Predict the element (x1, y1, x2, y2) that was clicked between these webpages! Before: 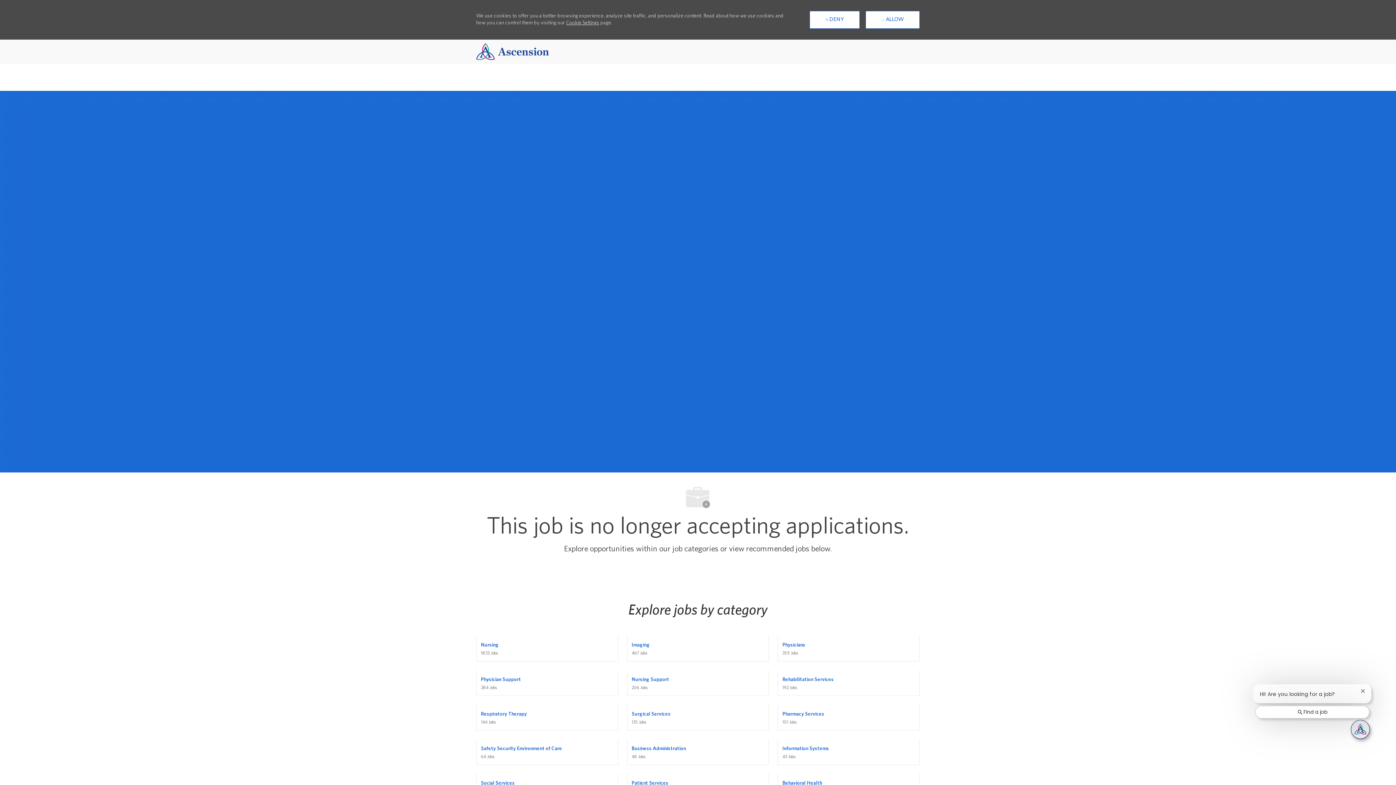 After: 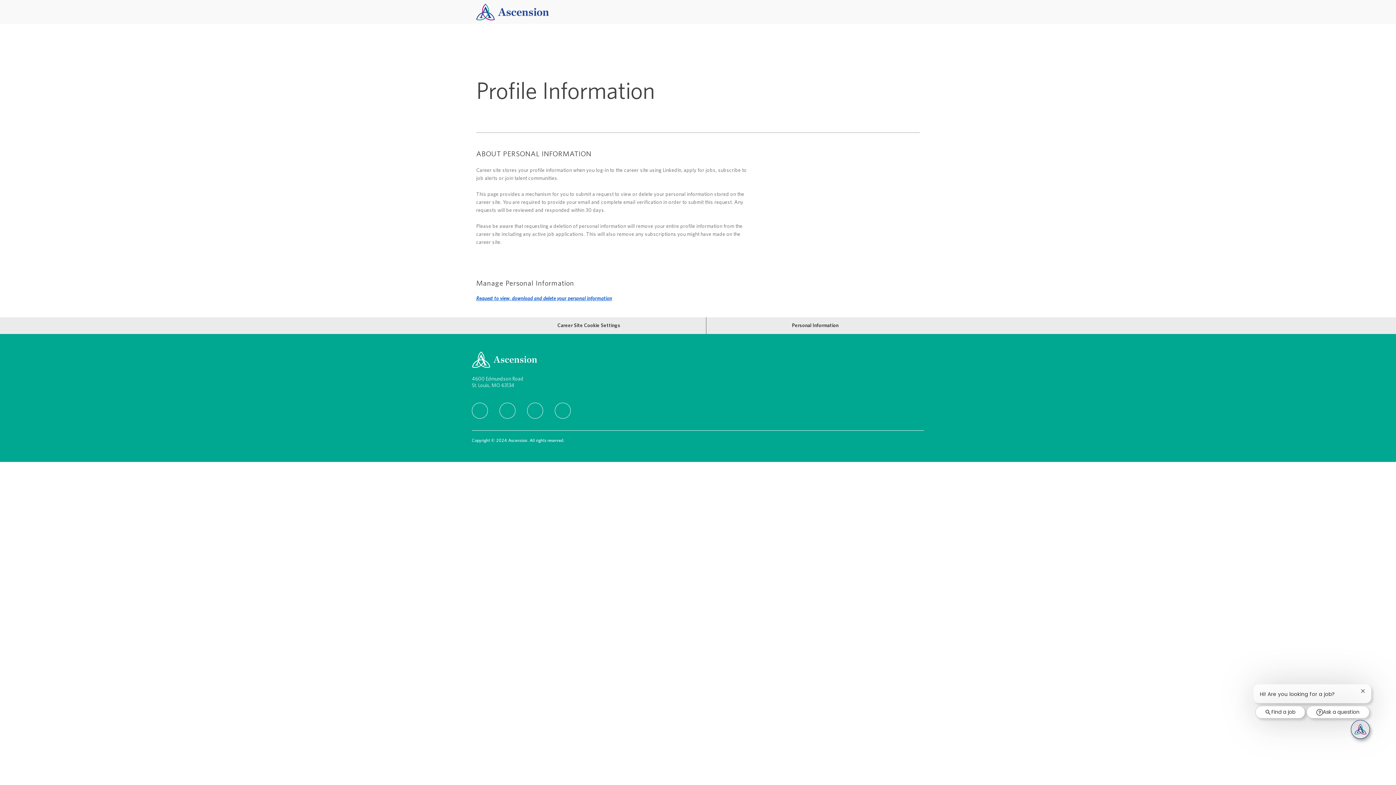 Action: bbox: (792, 612, 838, 617) label: Personal Information